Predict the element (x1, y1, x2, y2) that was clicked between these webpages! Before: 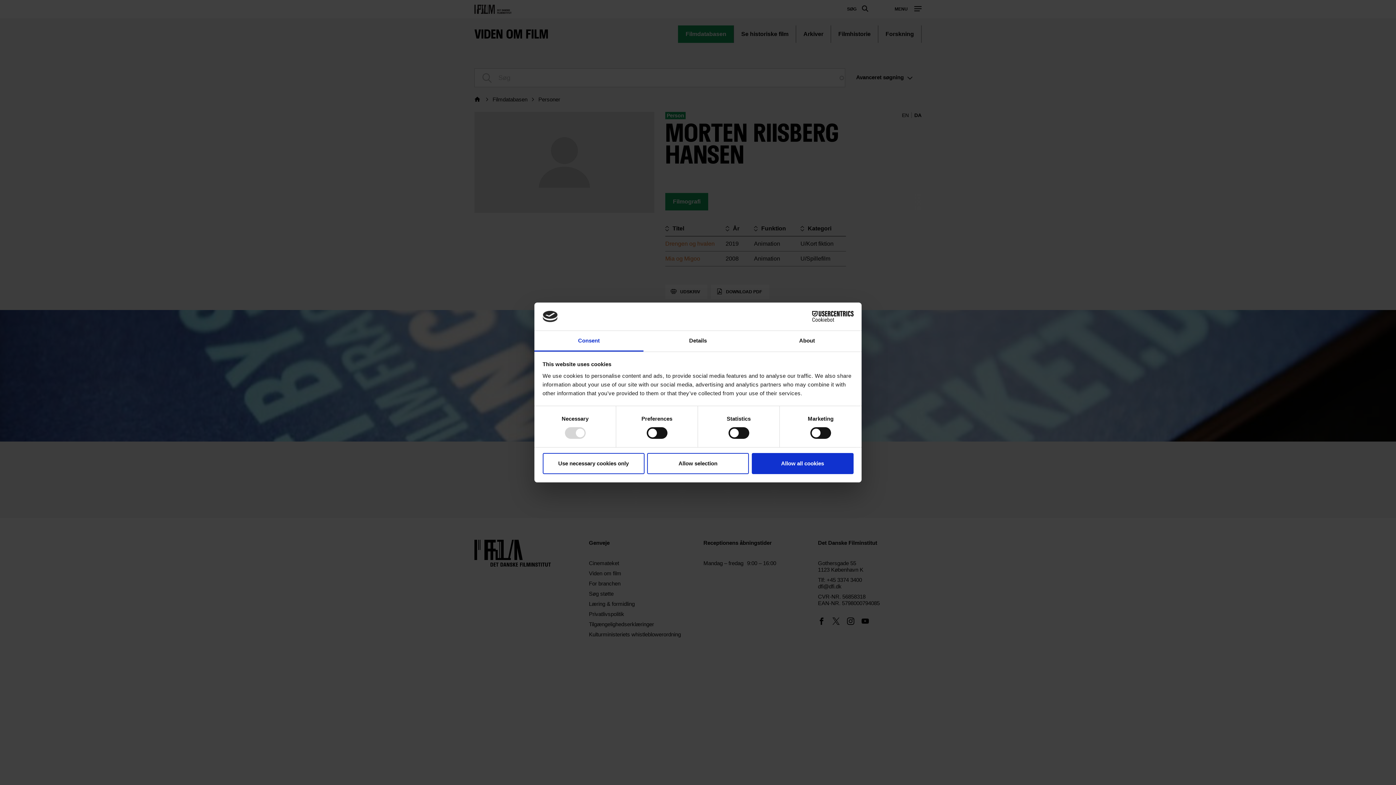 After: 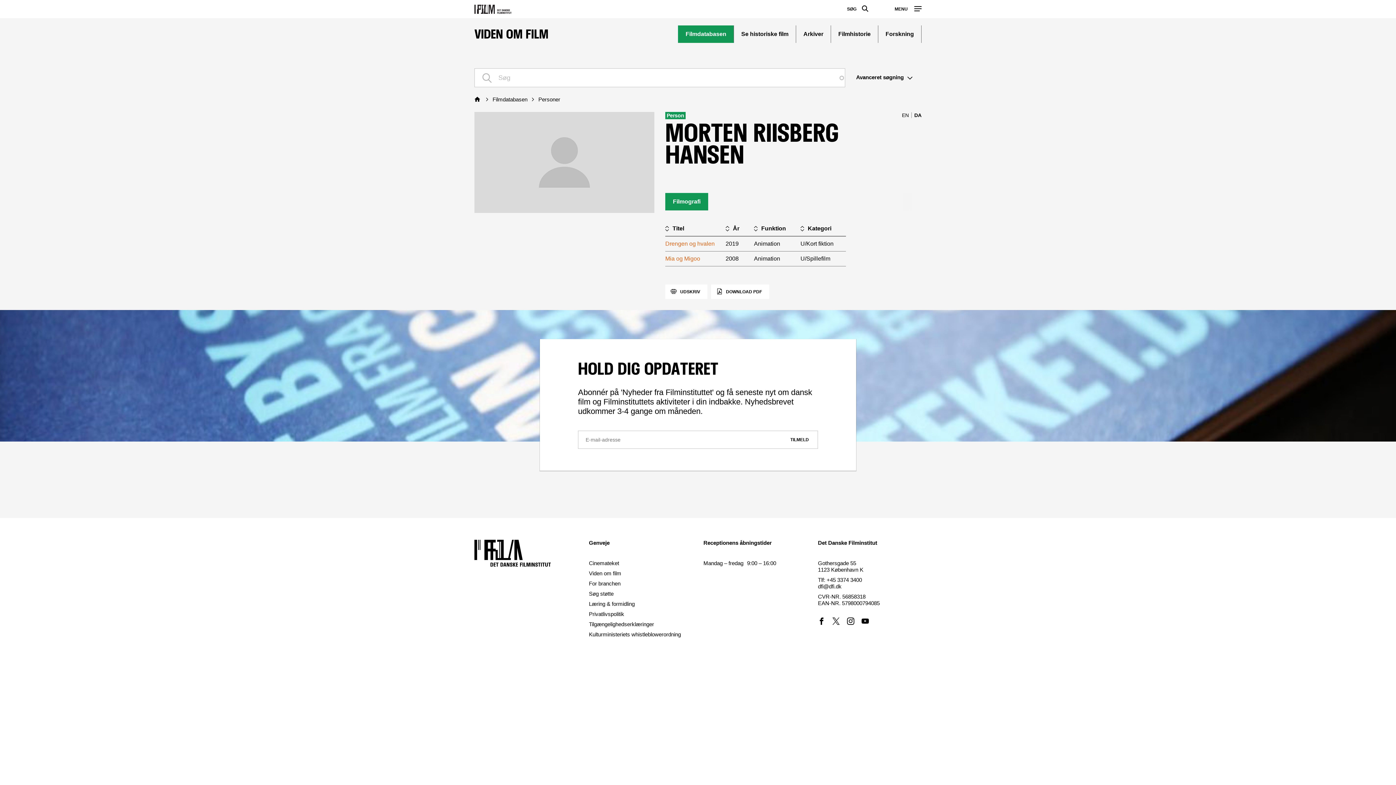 Action: bbox: (542, 453, 644, 474) label: Use necessary cookies only